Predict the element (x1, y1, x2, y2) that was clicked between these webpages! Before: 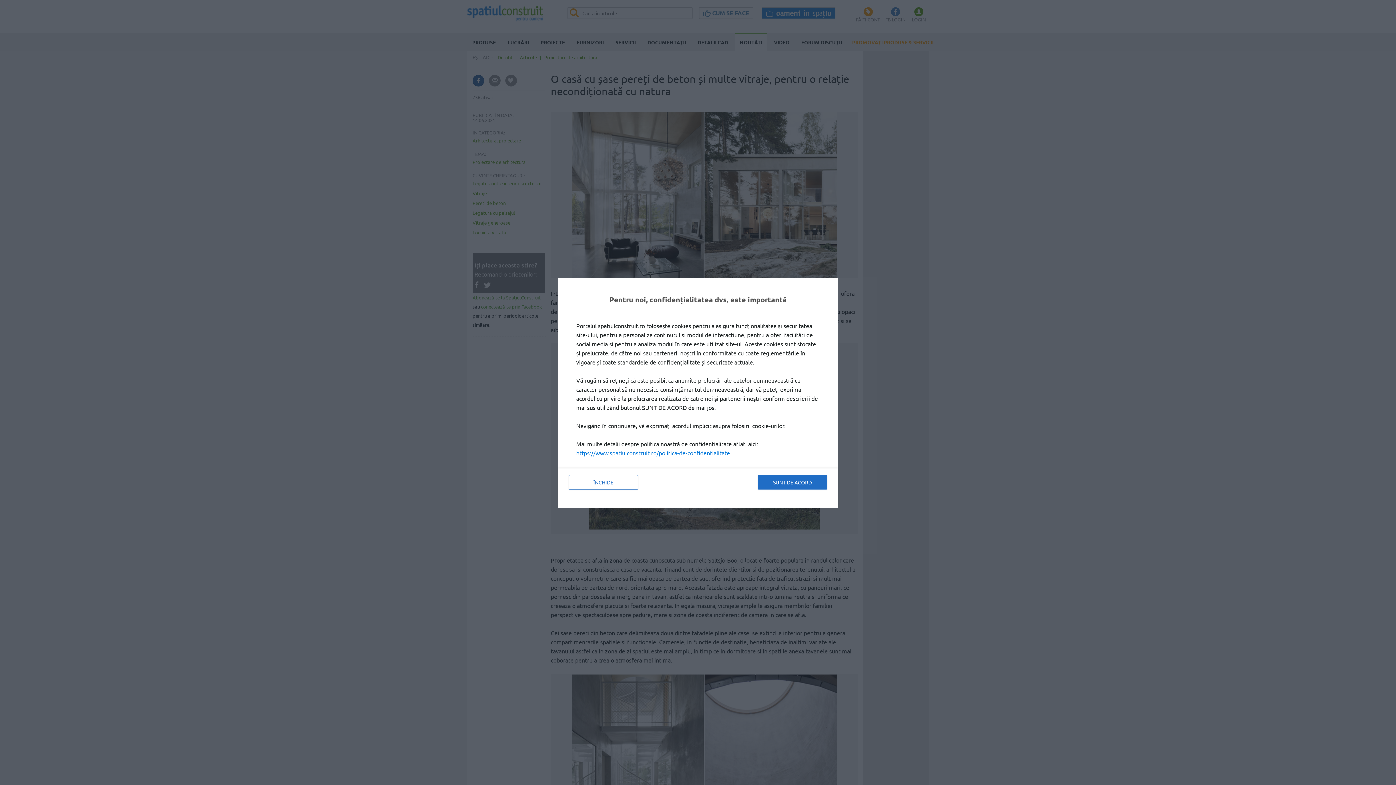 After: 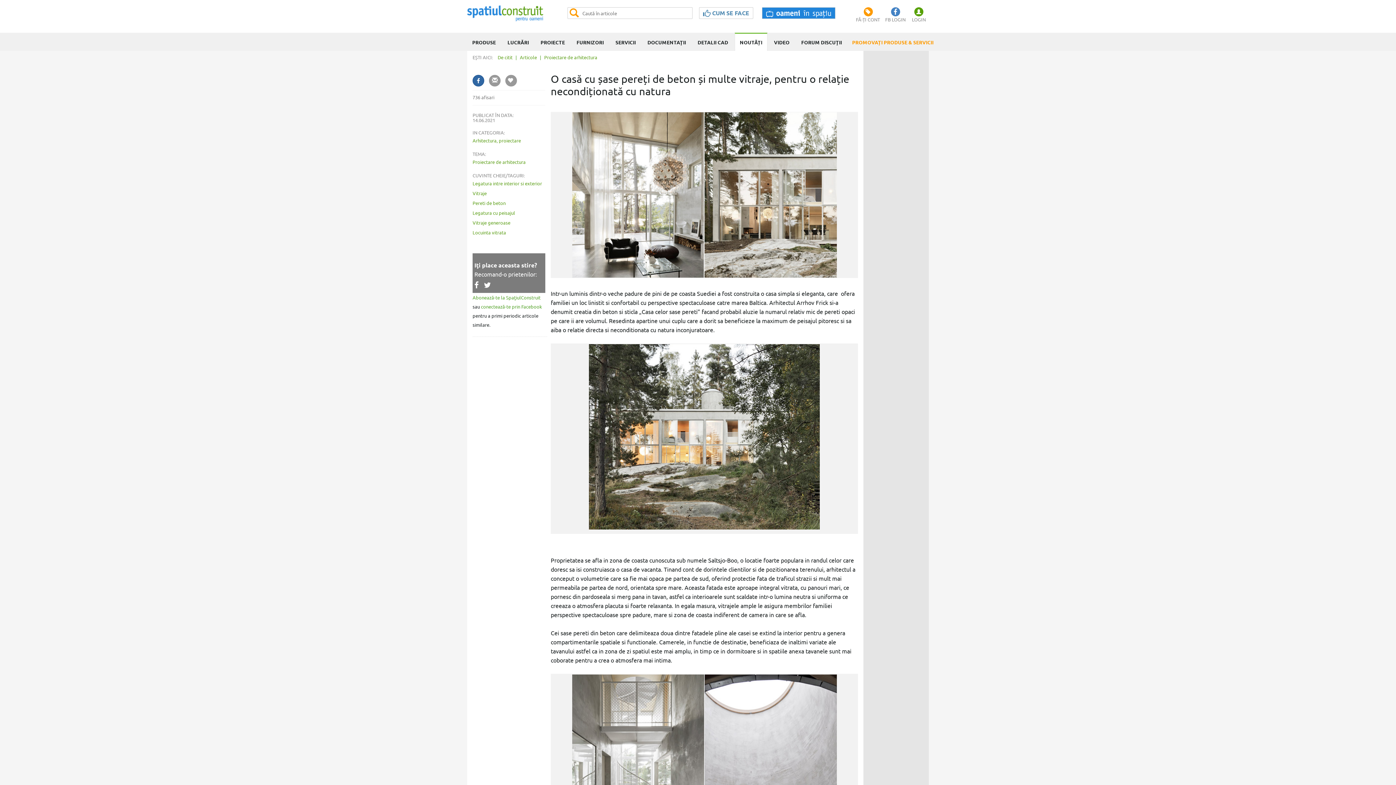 Action: label: SUNT DE ACORD bbox: (758, 475, 827, 489)